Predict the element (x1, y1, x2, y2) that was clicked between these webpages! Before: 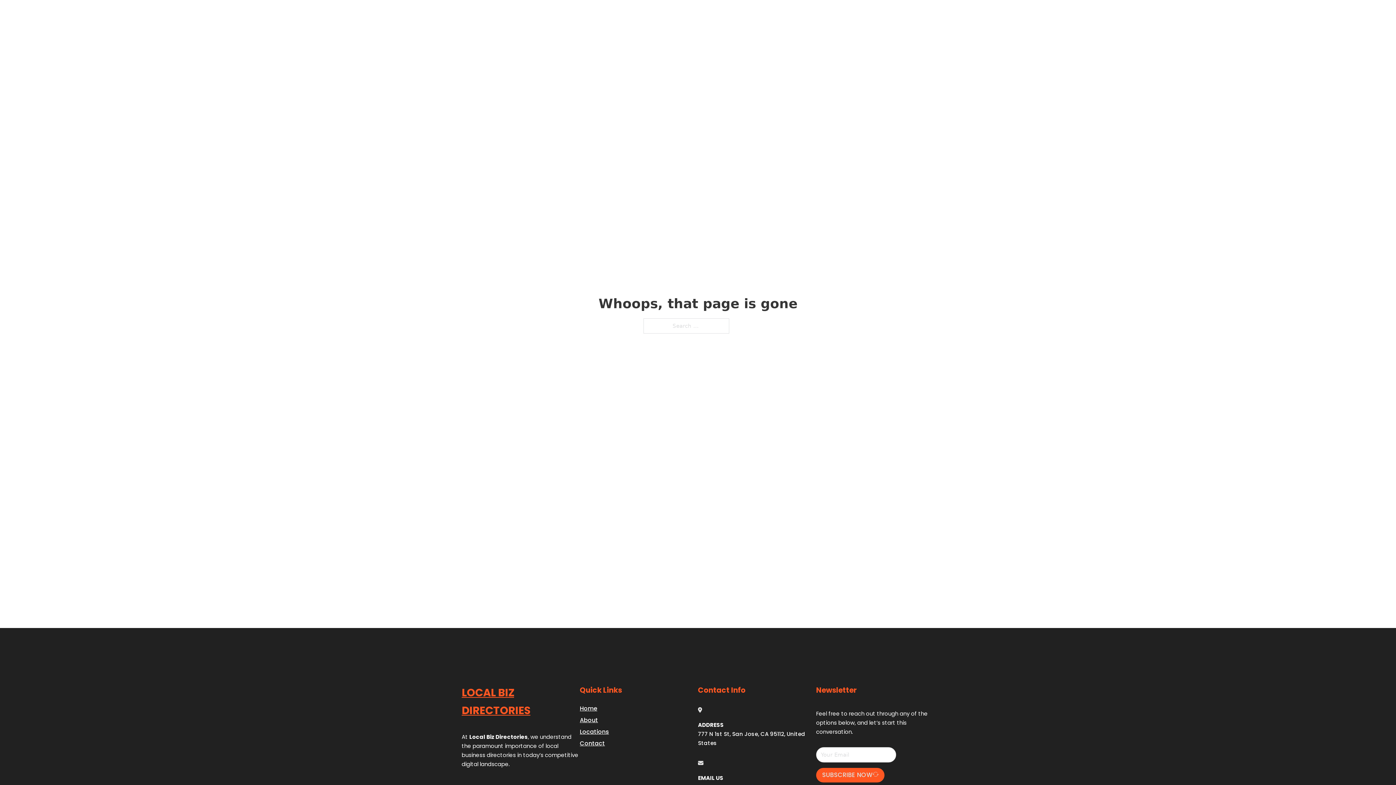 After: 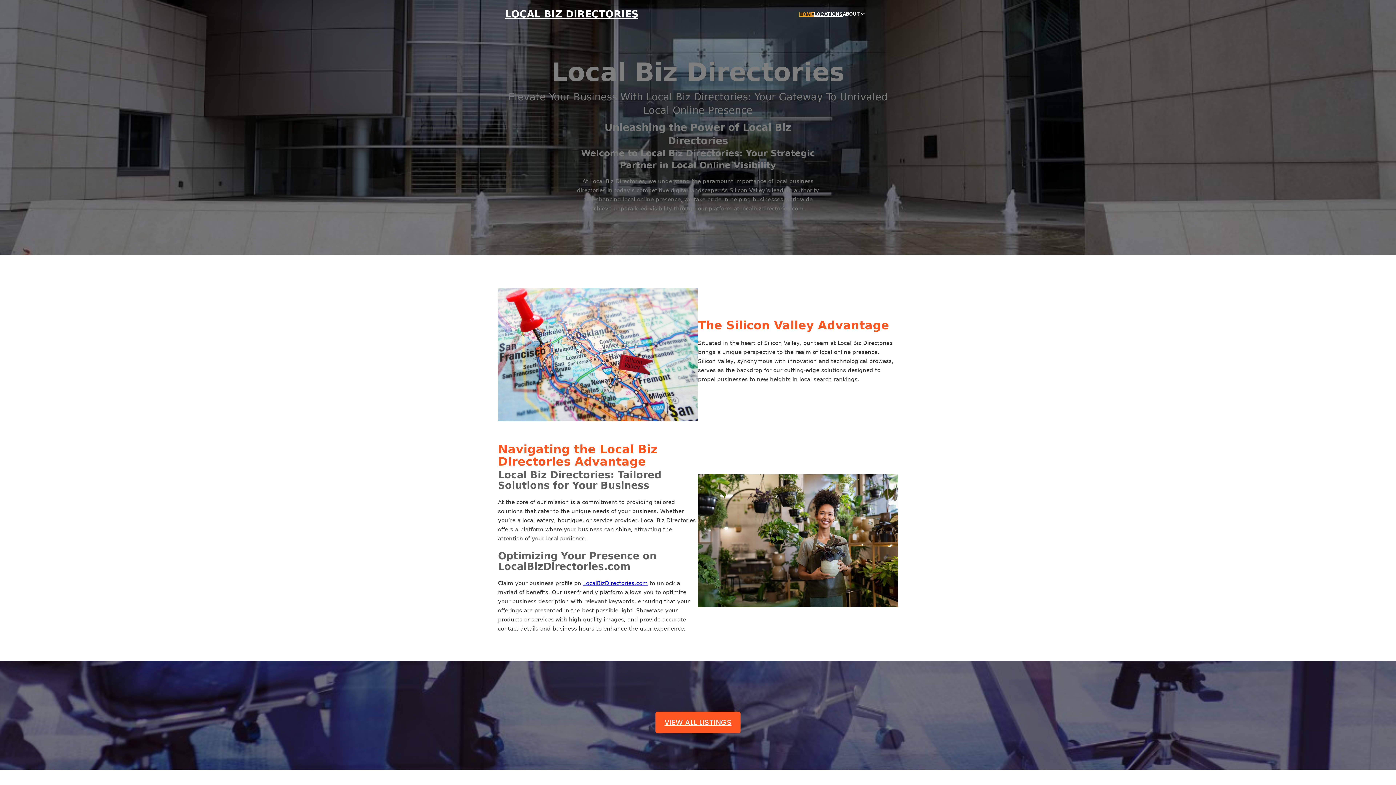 Action: bbox: (461, 684, 580, 719) label: LOCAL BIZ DIRECTORIES